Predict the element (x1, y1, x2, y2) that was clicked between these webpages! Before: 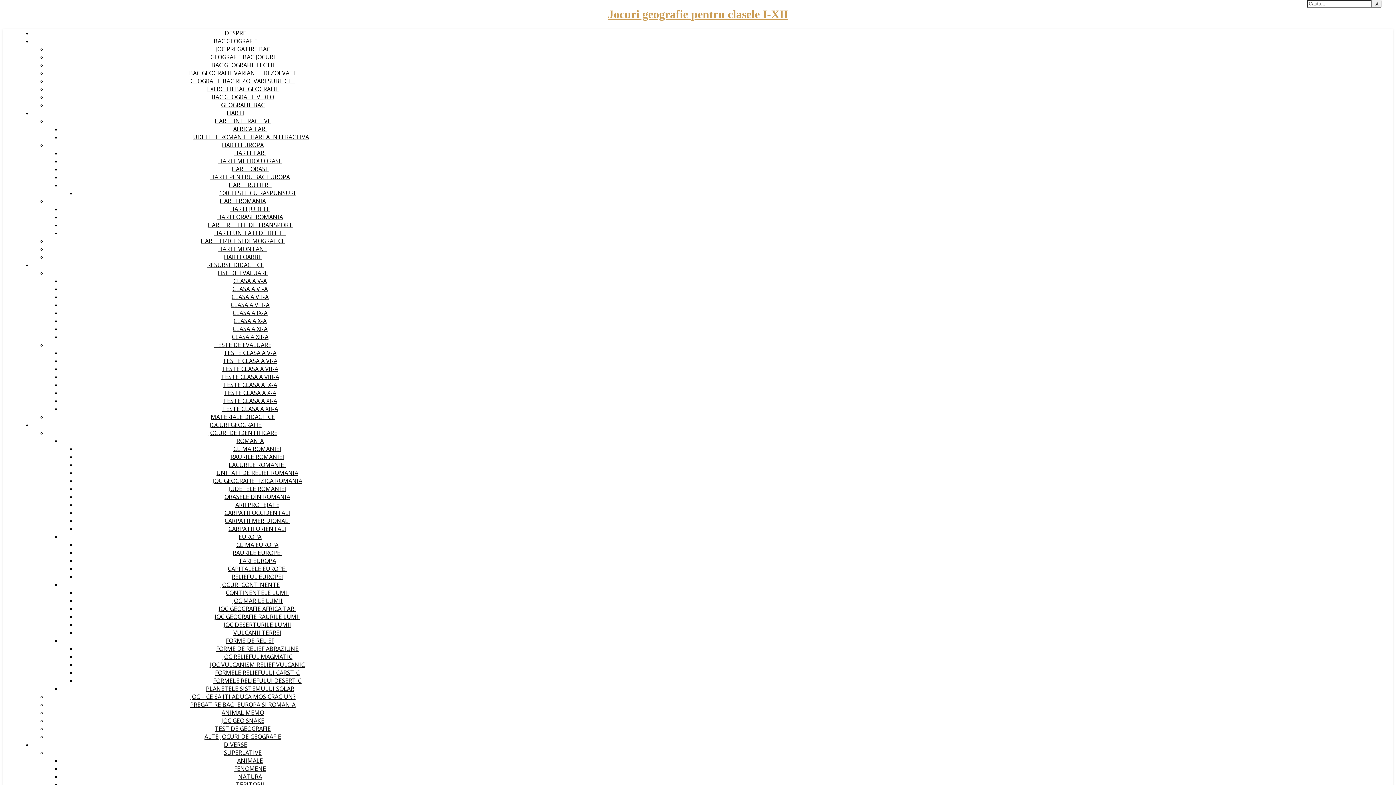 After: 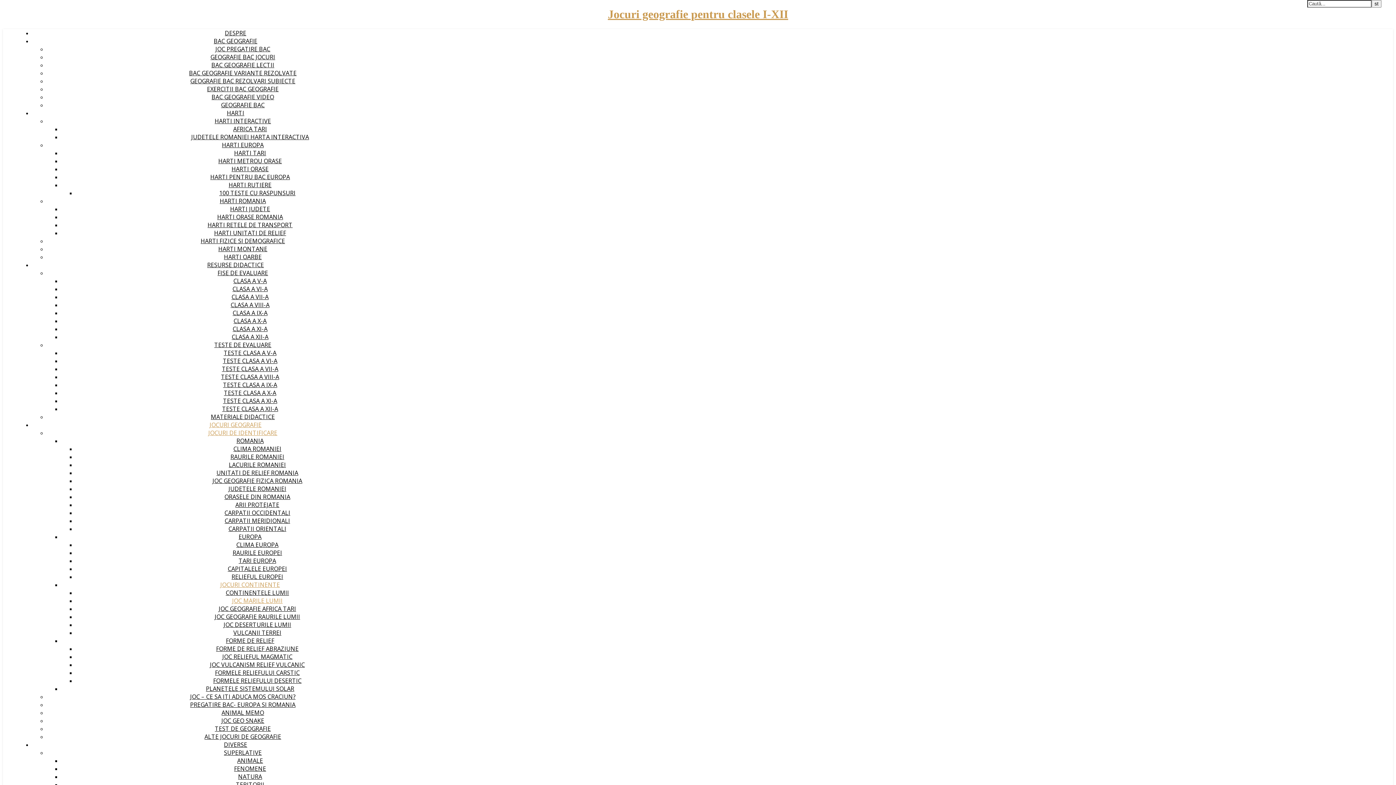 Action: bbox: (232, 597, 282, 605) label: JOC MARILE LUMII